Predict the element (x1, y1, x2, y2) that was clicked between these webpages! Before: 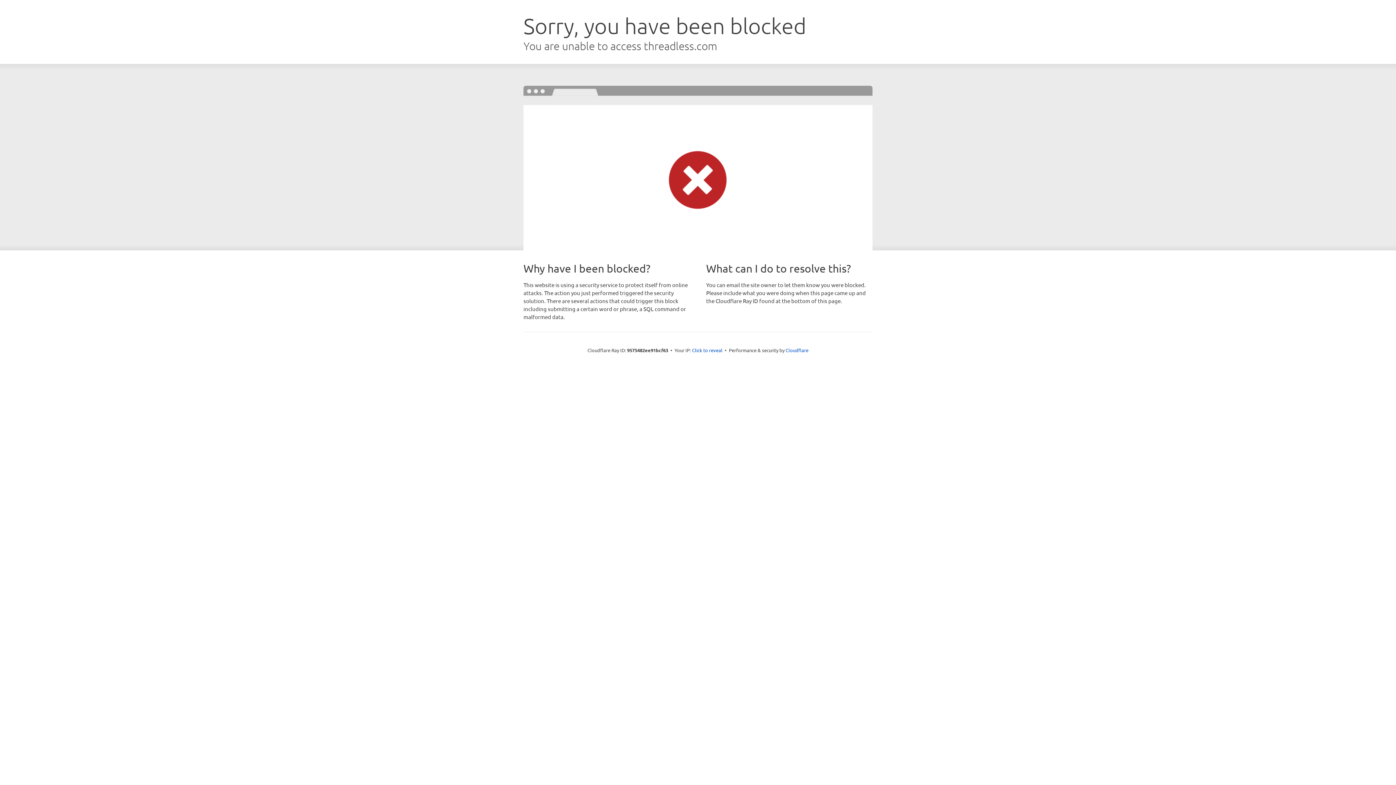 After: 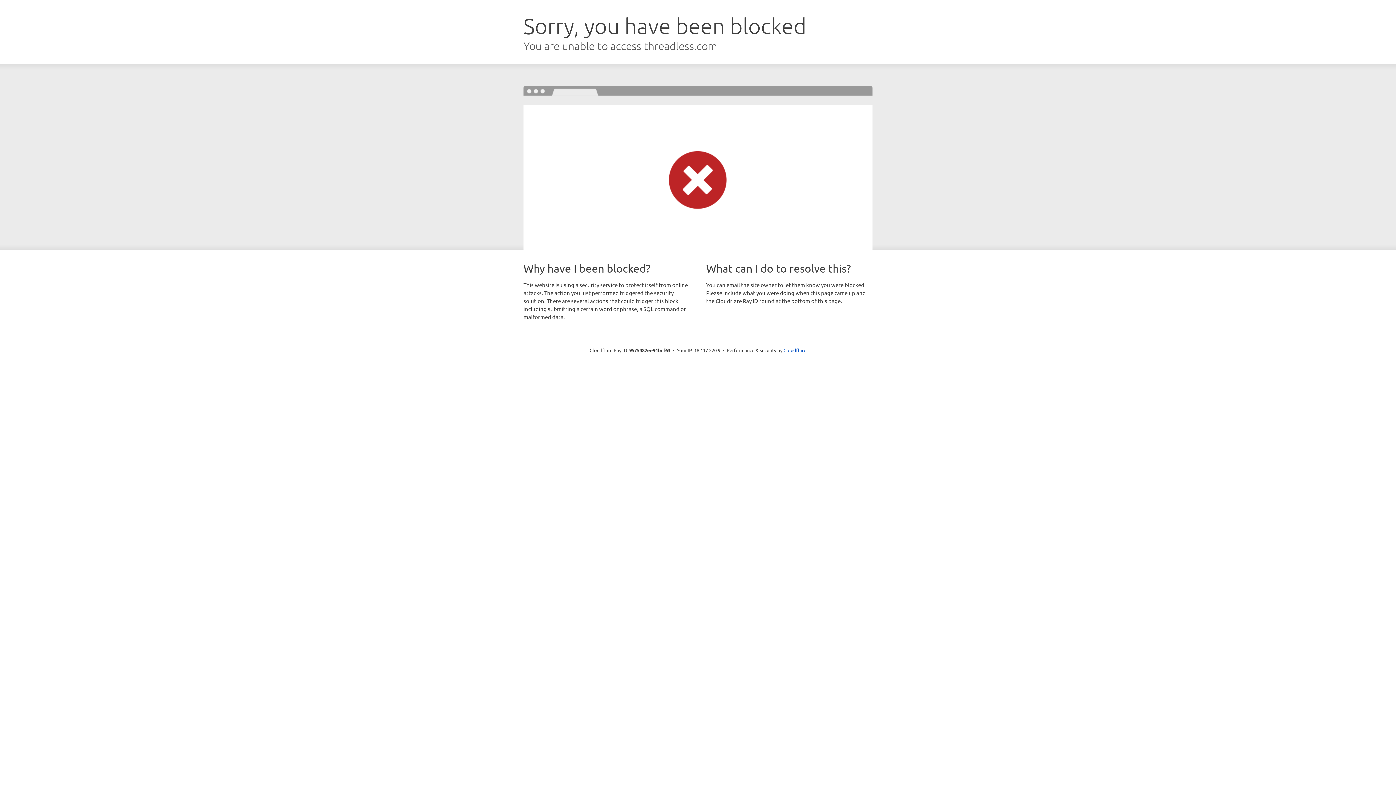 Action: label: Click to reveal bbox: (692, 346, 722, 353)